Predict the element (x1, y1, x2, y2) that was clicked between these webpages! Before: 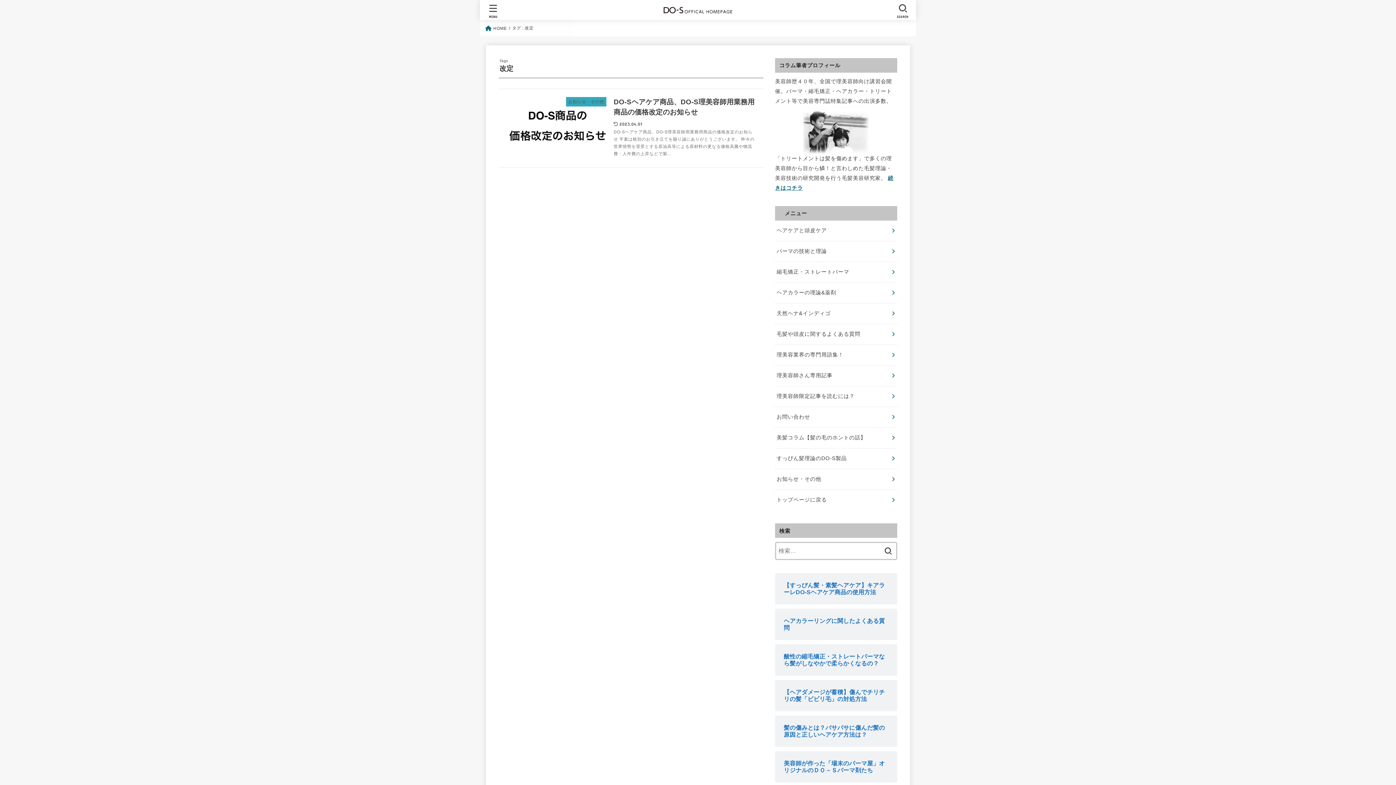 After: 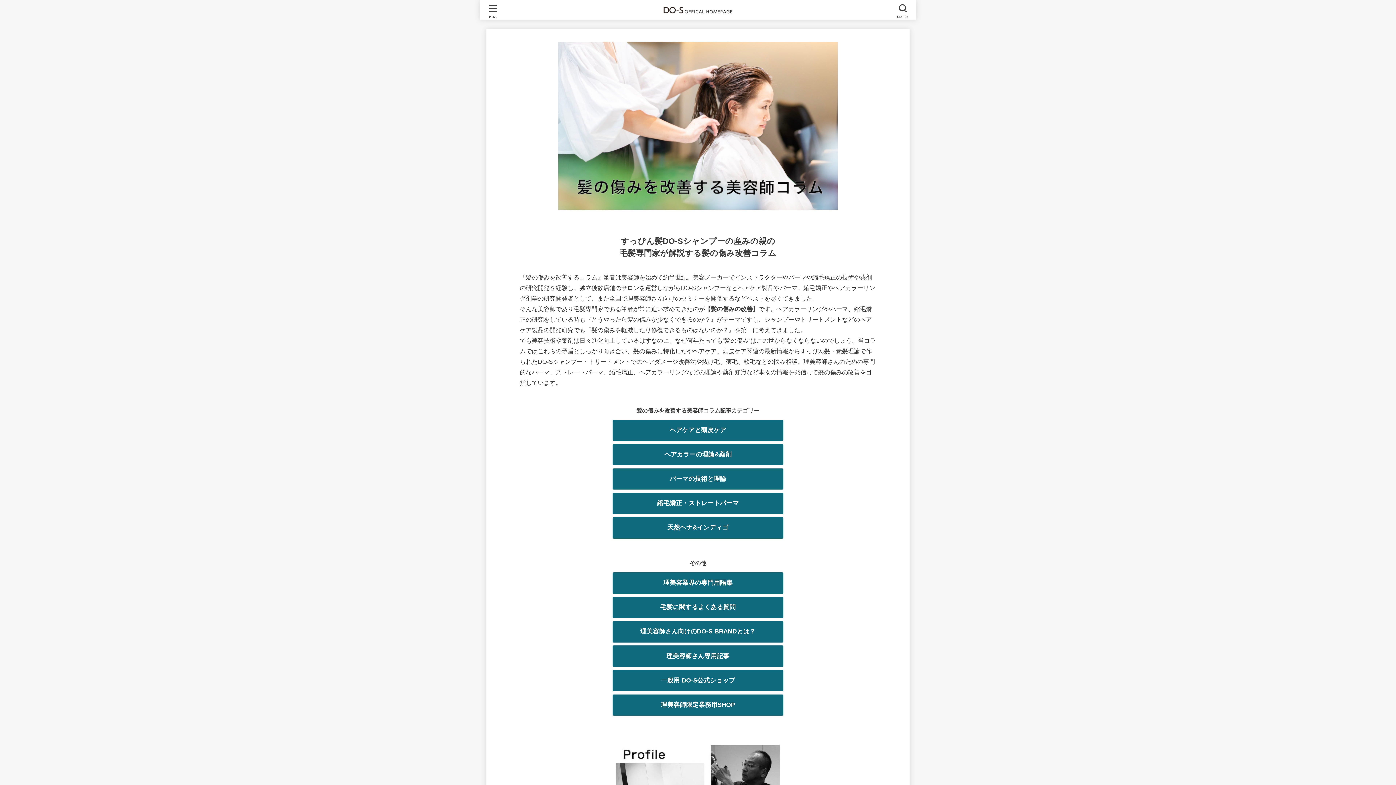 Action: label:  HOME bbox: (486, 26, 506, 30)